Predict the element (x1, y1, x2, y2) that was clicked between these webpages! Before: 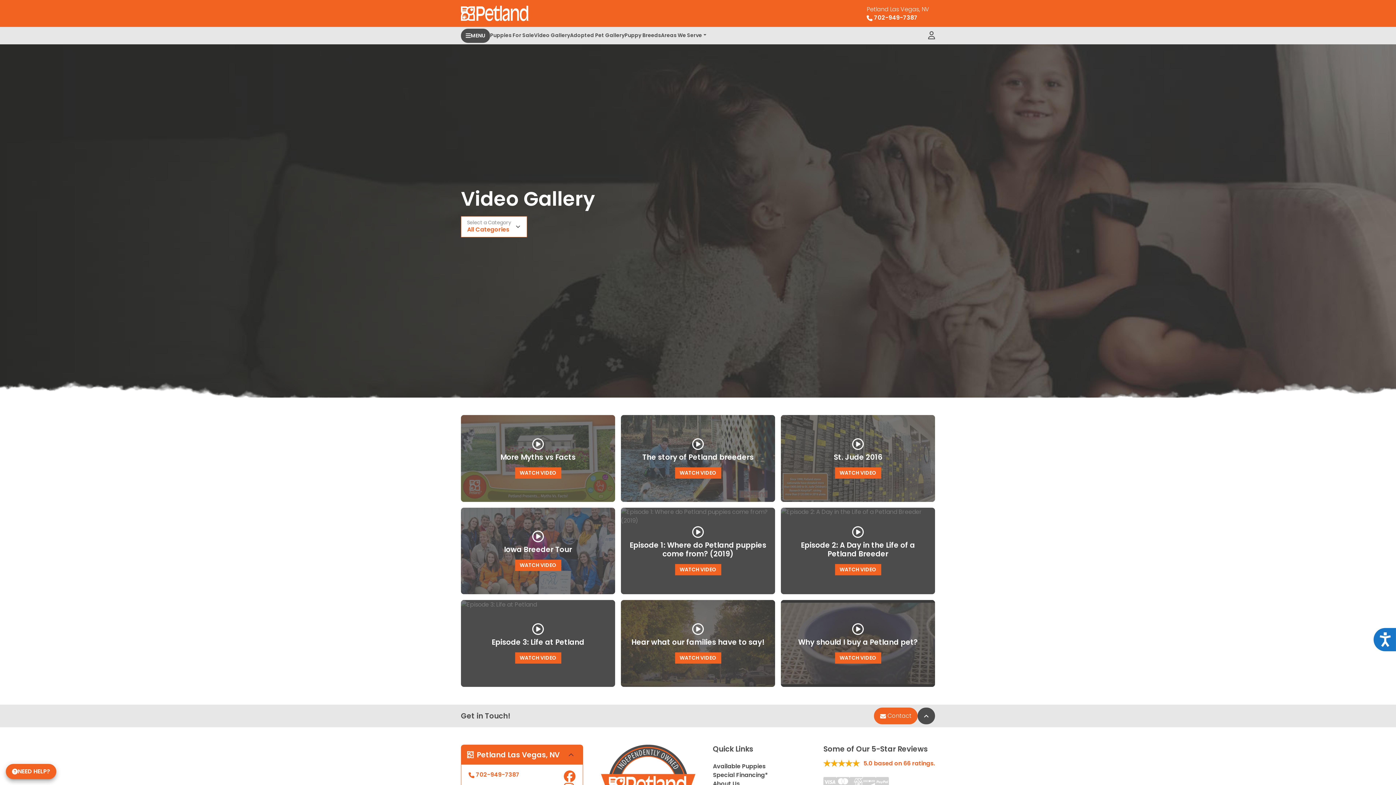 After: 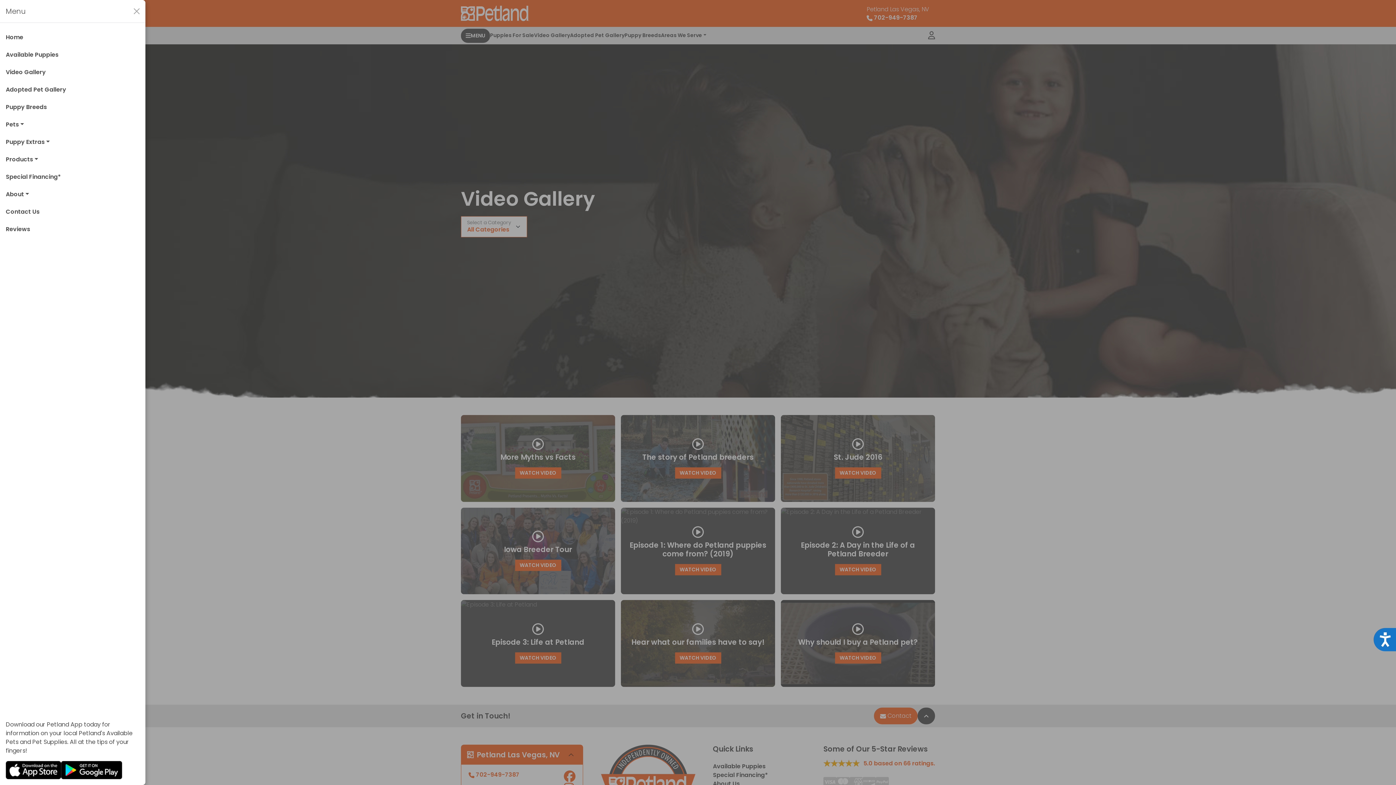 Action: bbox: (461, 28, 490, 42) label: MENU